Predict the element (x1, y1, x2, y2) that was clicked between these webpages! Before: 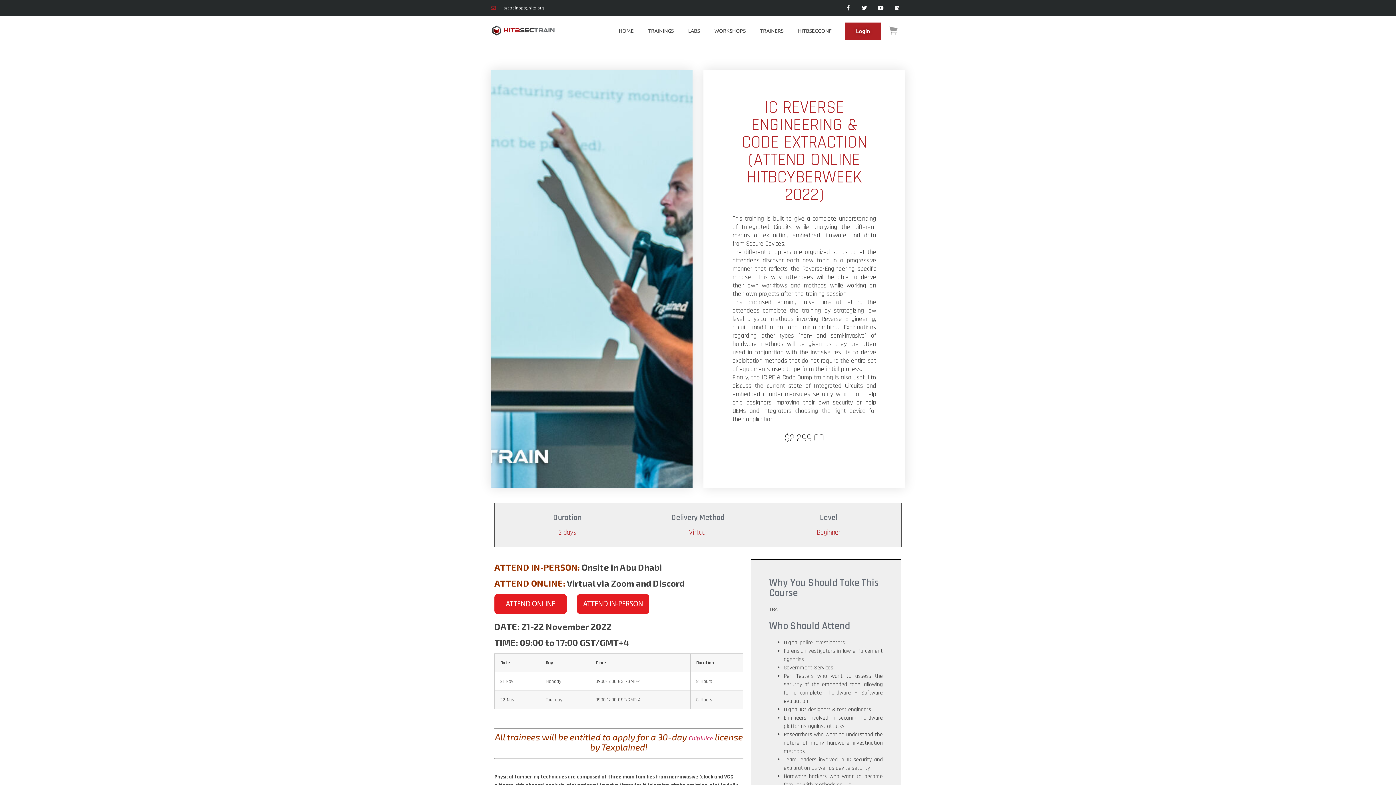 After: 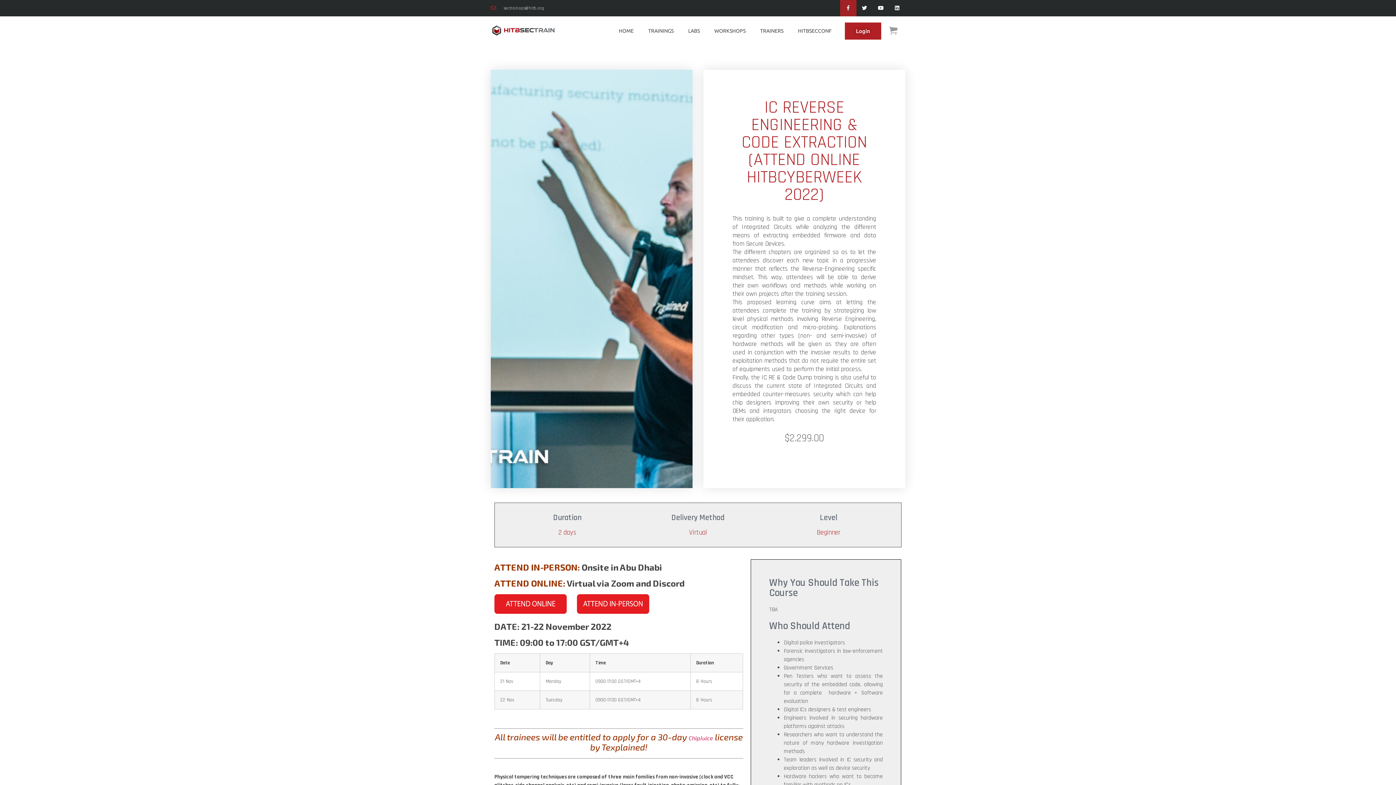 Action: bbox: (840, 0, 856, 16) label: Facebook-f